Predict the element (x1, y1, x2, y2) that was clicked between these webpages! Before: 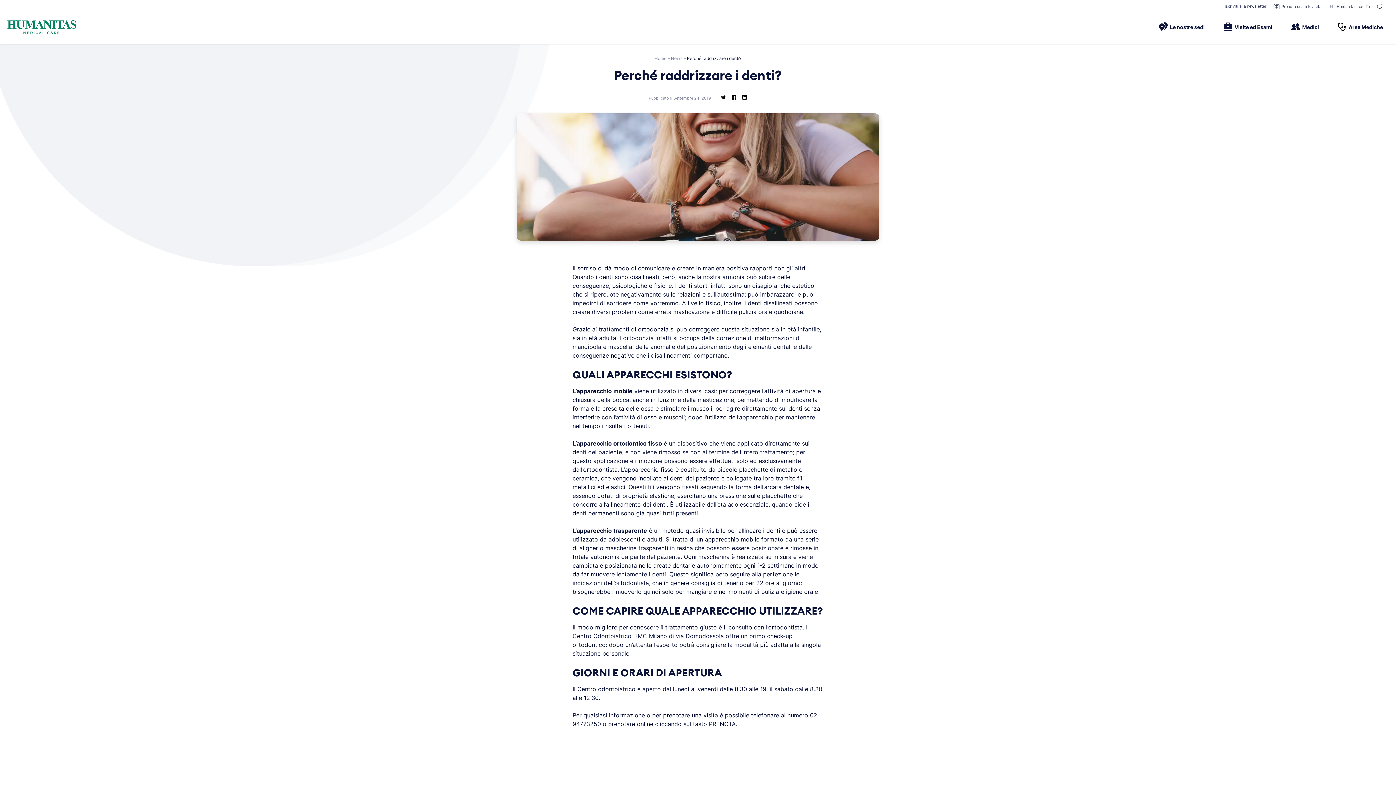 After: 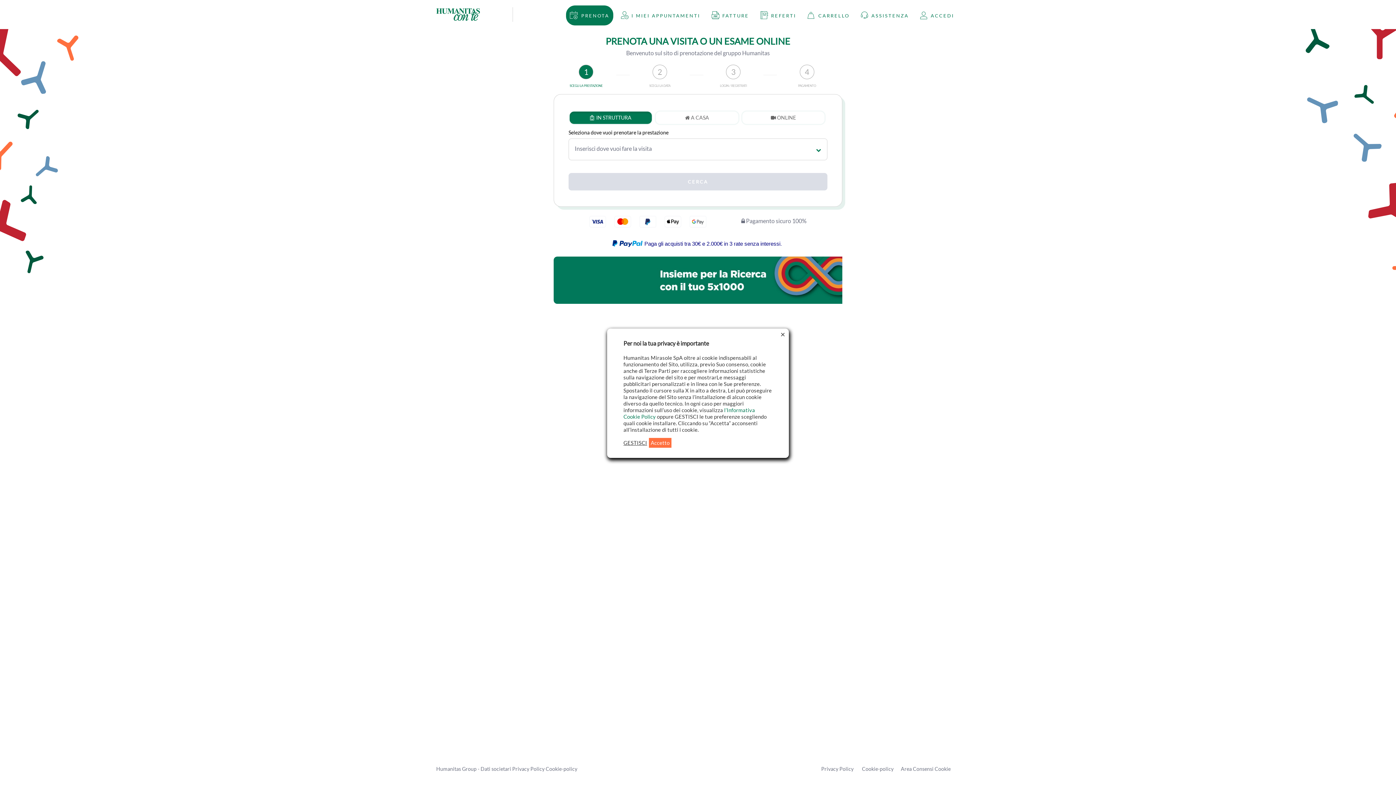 Action: label: Humanitas con Te bbox: (1329, 3, 1370, 9)